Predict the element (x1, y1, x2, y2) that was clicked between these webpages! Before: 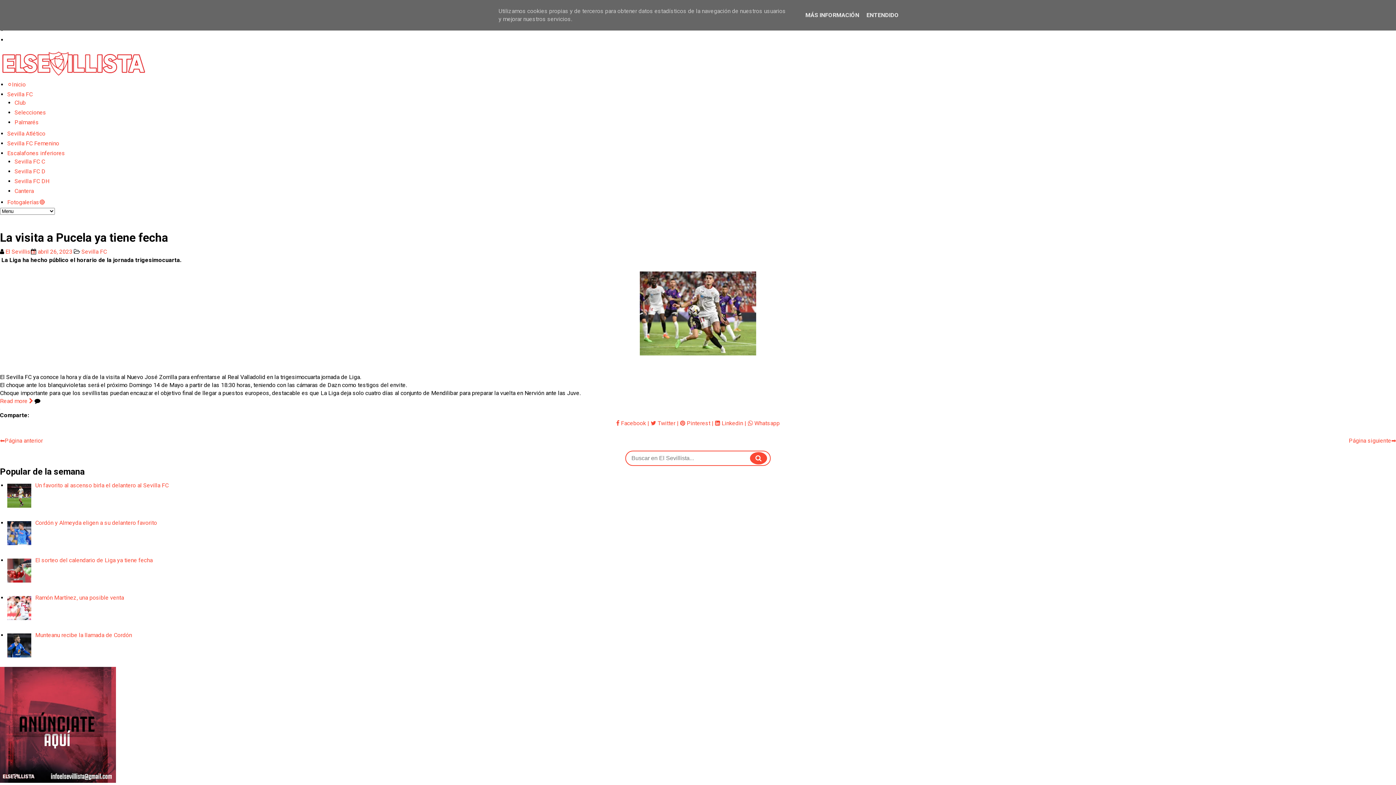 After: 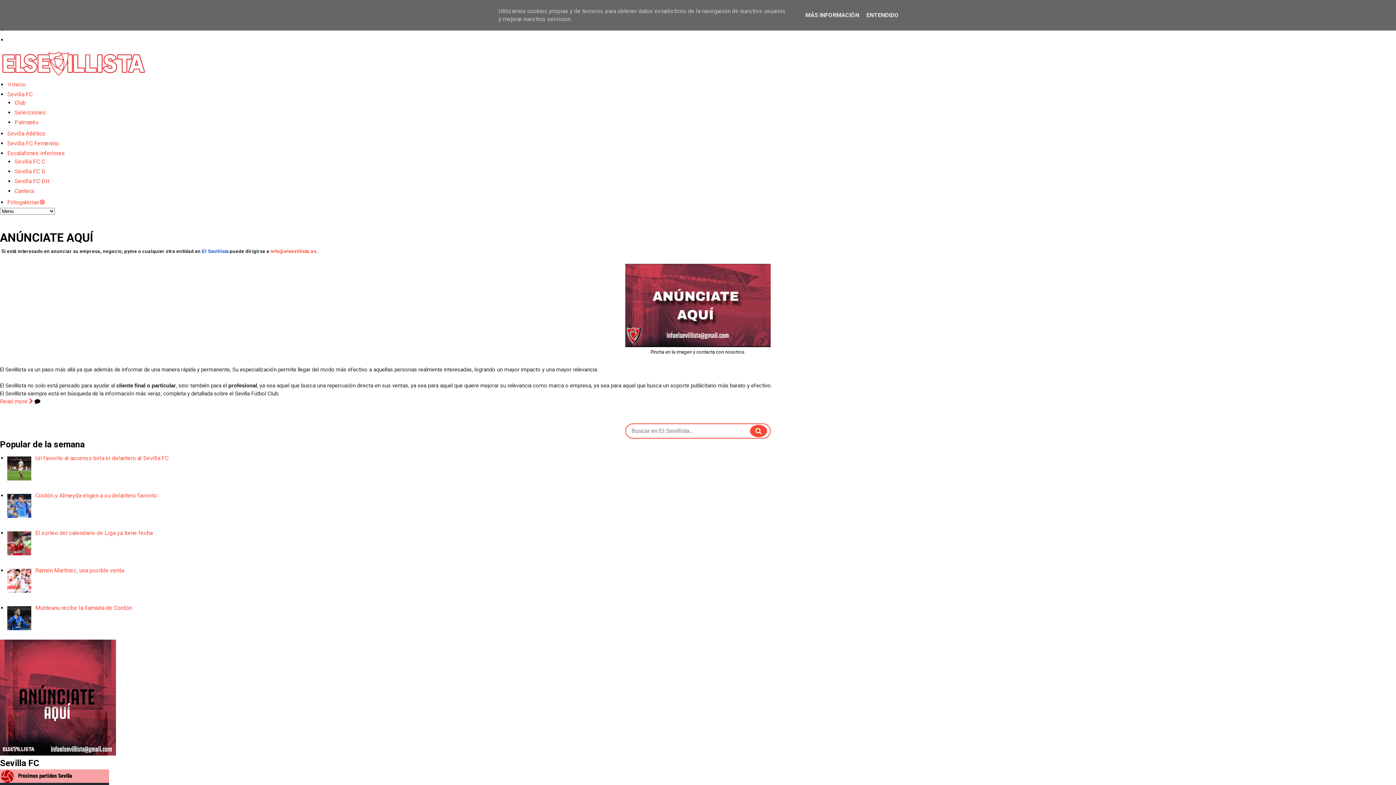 Action: bbox: (0, 721, 116, 728)